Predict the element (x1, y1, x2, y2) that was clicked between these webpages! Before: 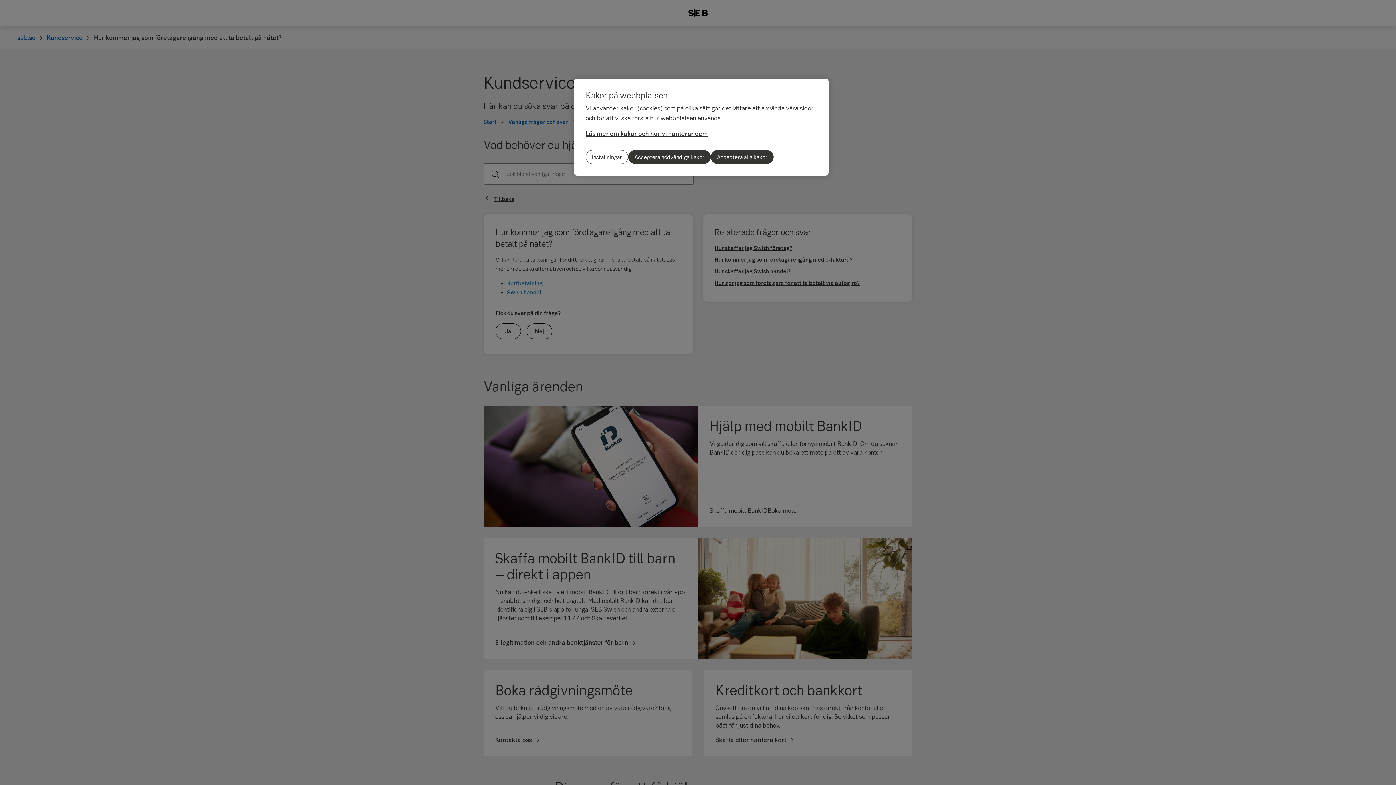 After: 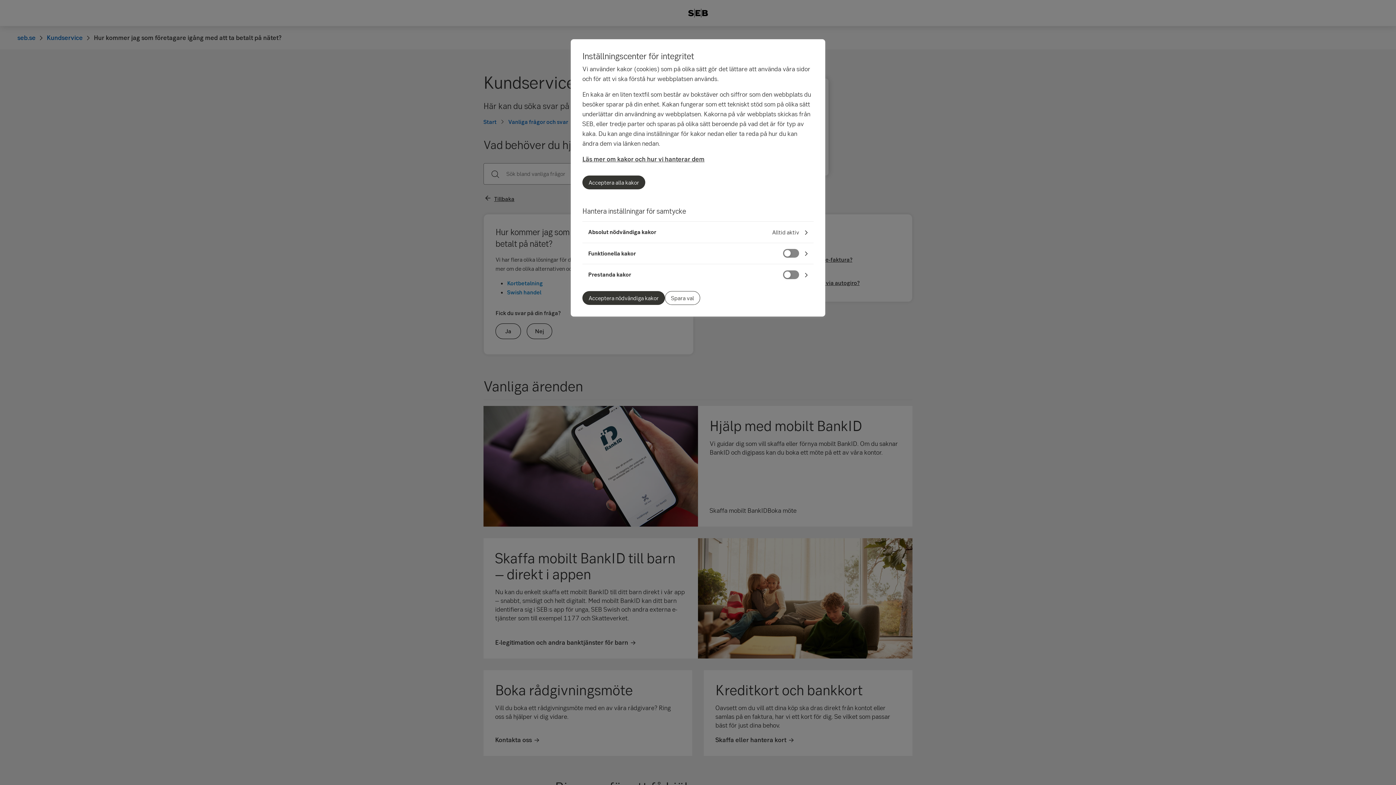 Action: bbox: (585, 150, 628, 164) label: Inställningar